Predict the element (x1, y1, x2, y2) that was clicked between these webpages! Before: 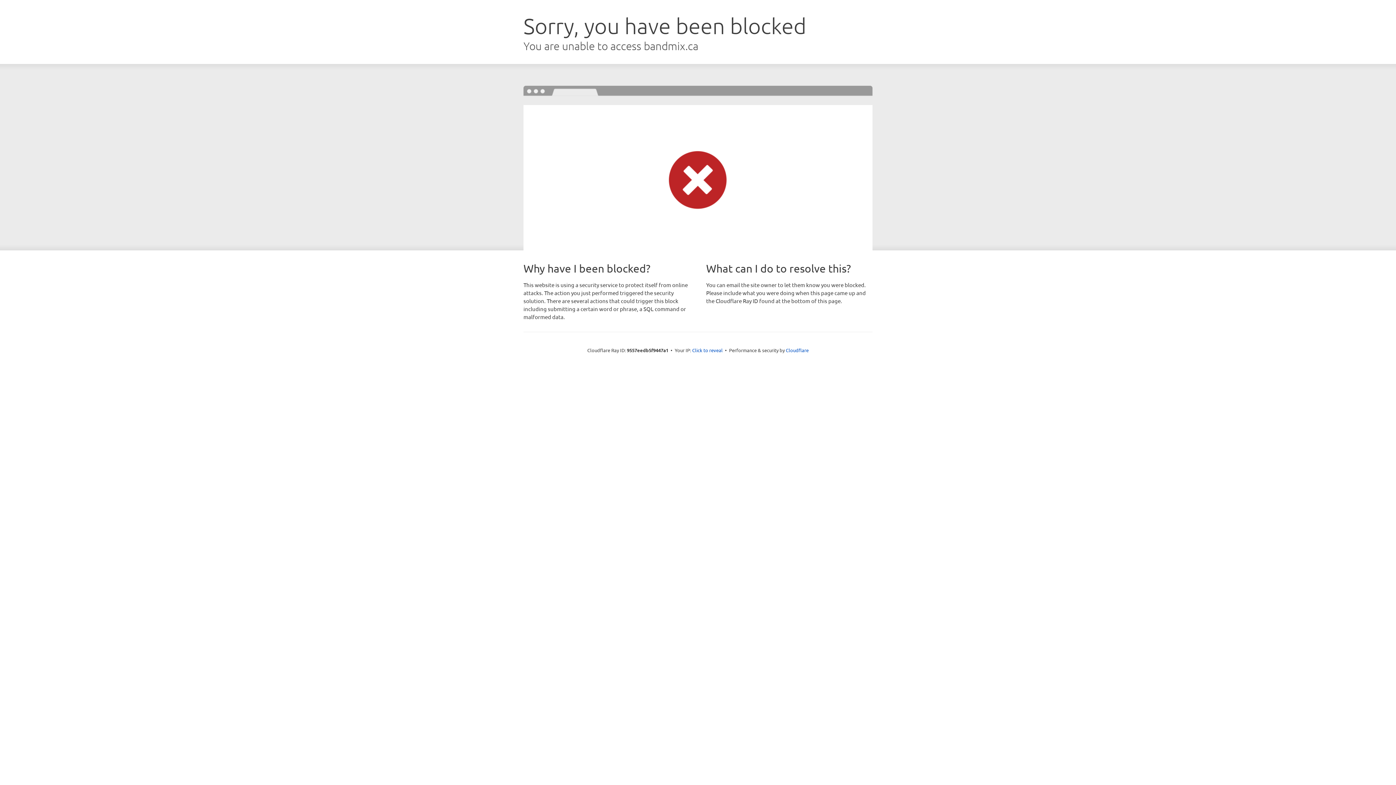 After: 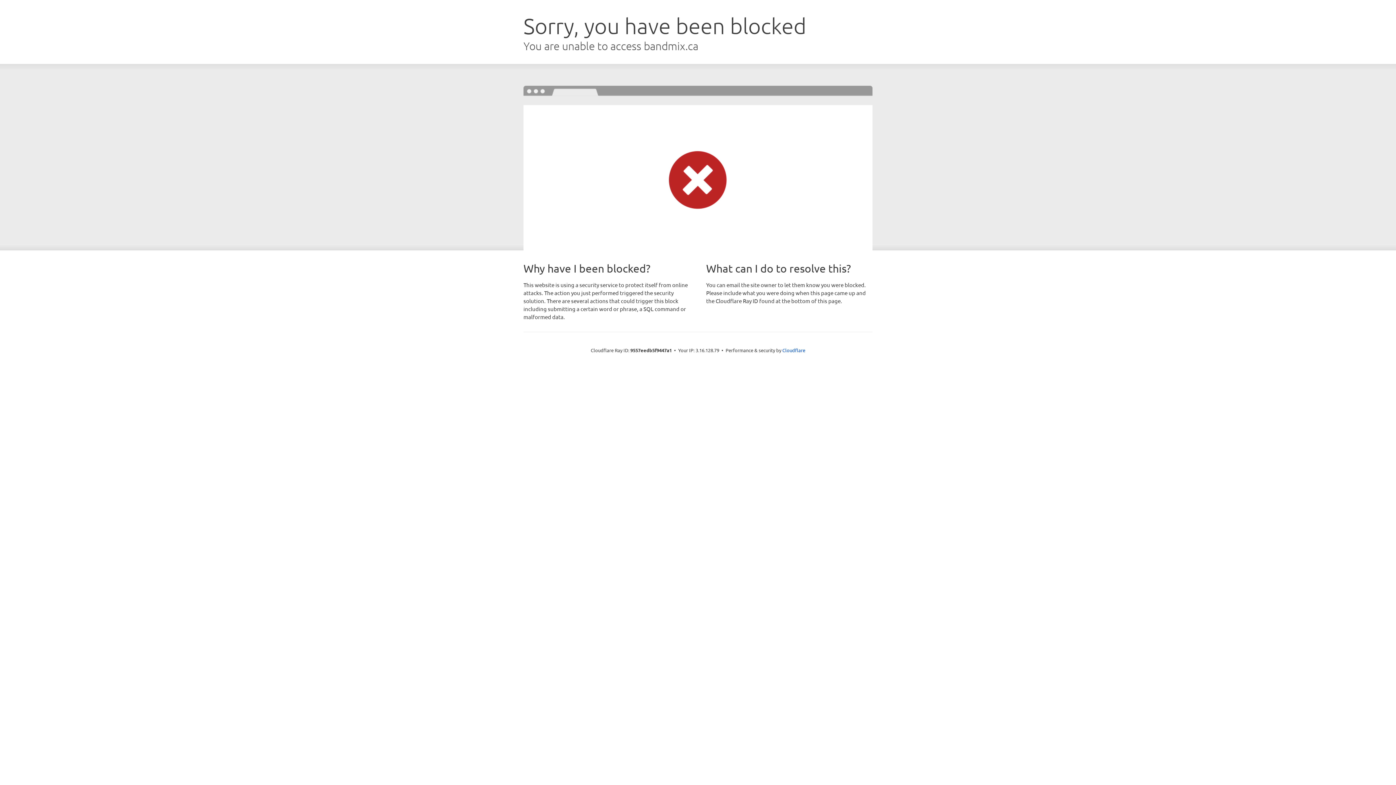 Action: label: Click to reveal bbox: (692, 346, 722, 353)